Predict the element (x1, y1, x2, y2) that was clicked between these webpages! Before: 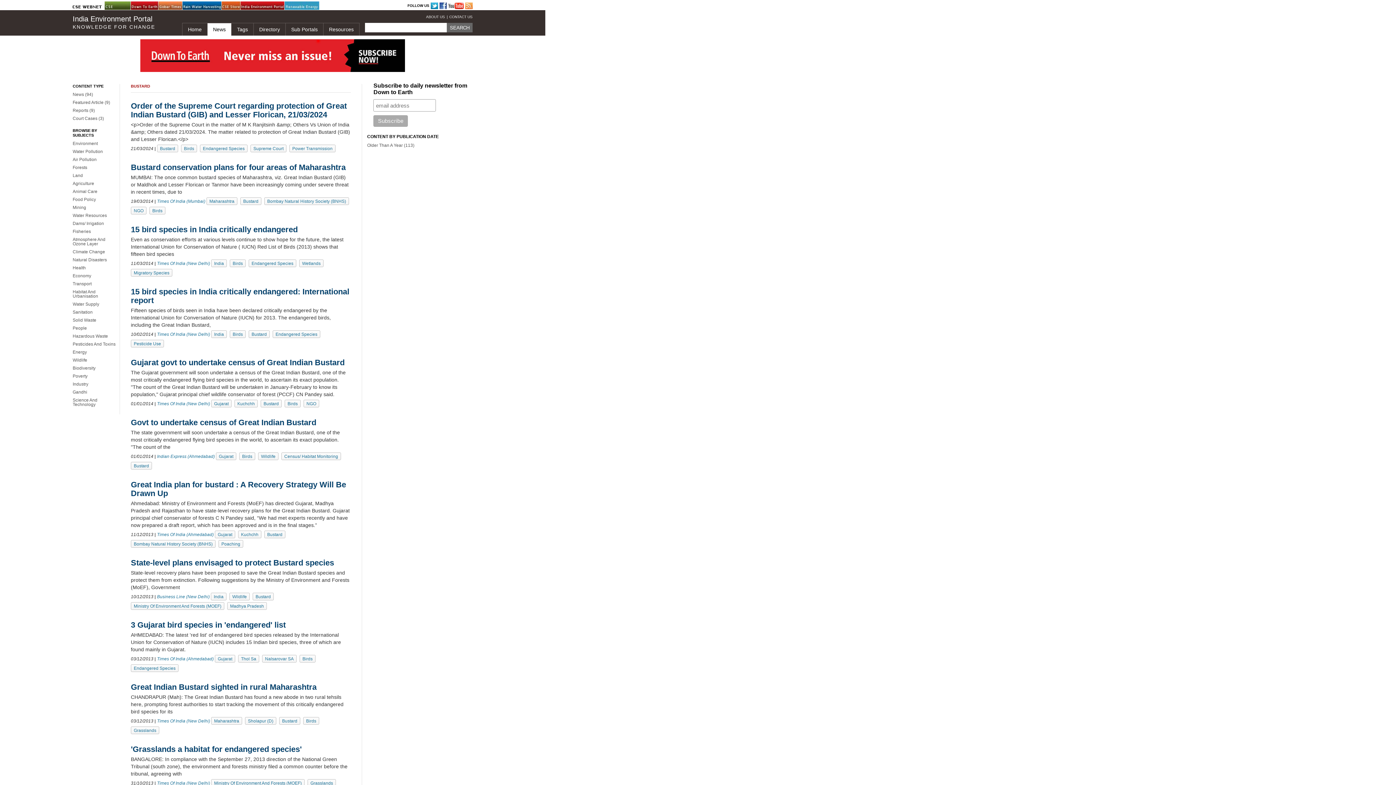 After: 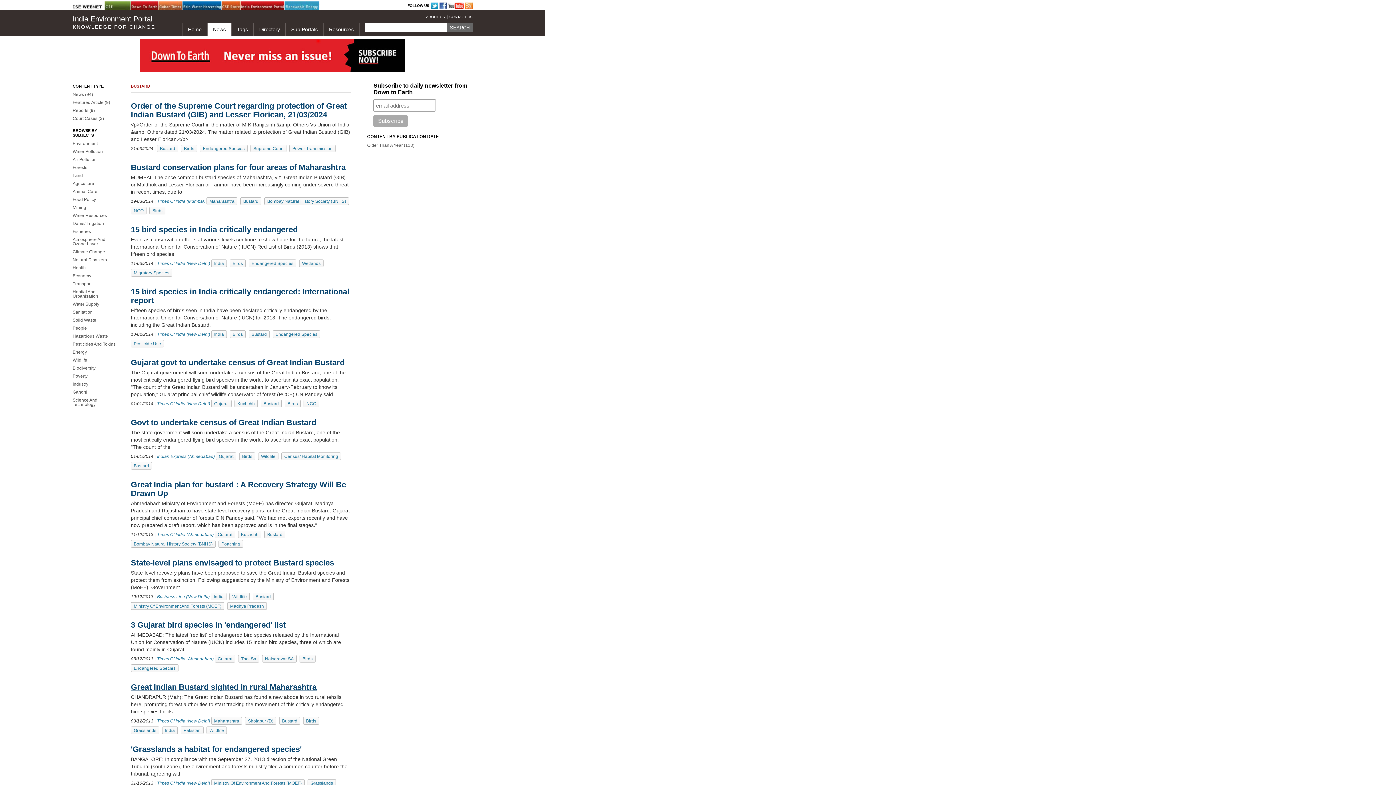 Action: bbox: (130, 682, 316, 692) label: Great Indian Bustard sighted in rural Maharashtra